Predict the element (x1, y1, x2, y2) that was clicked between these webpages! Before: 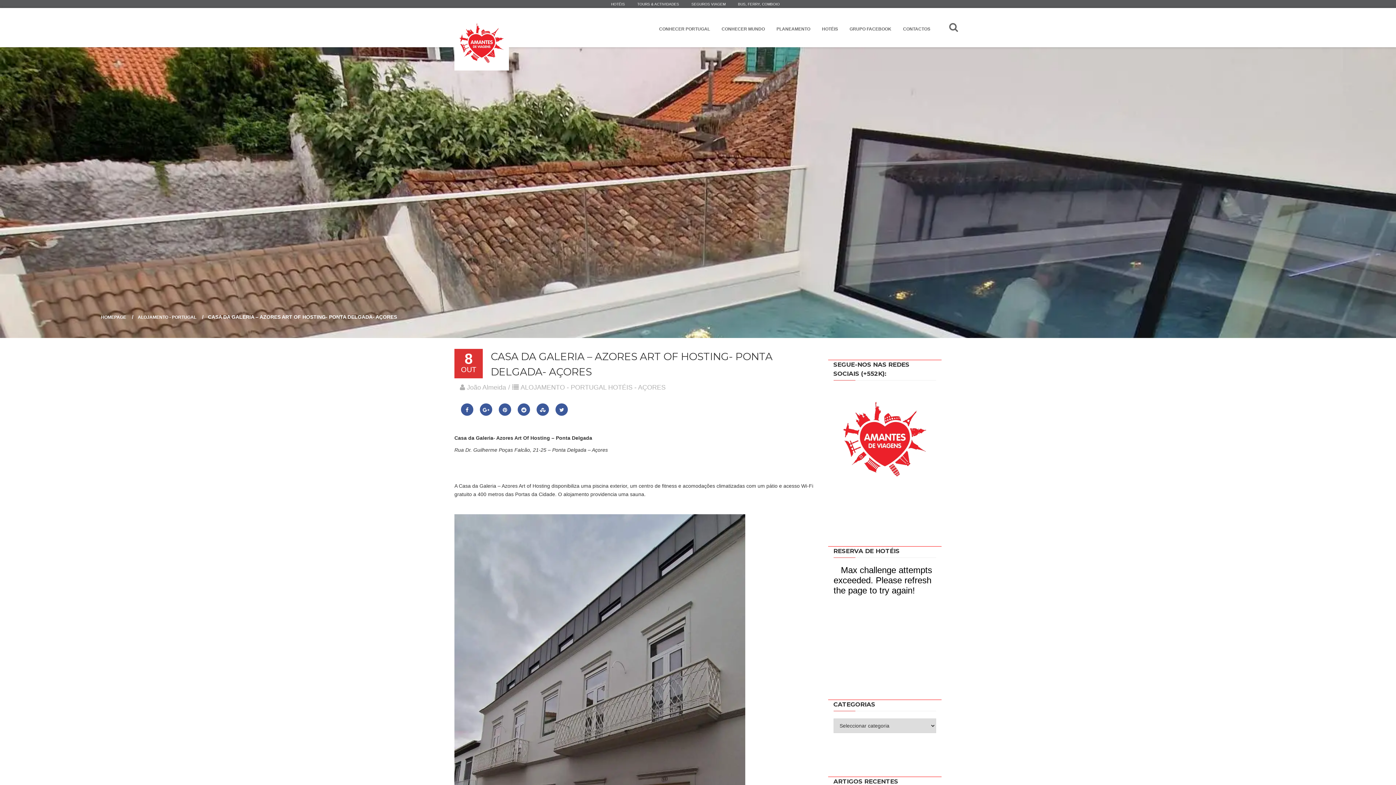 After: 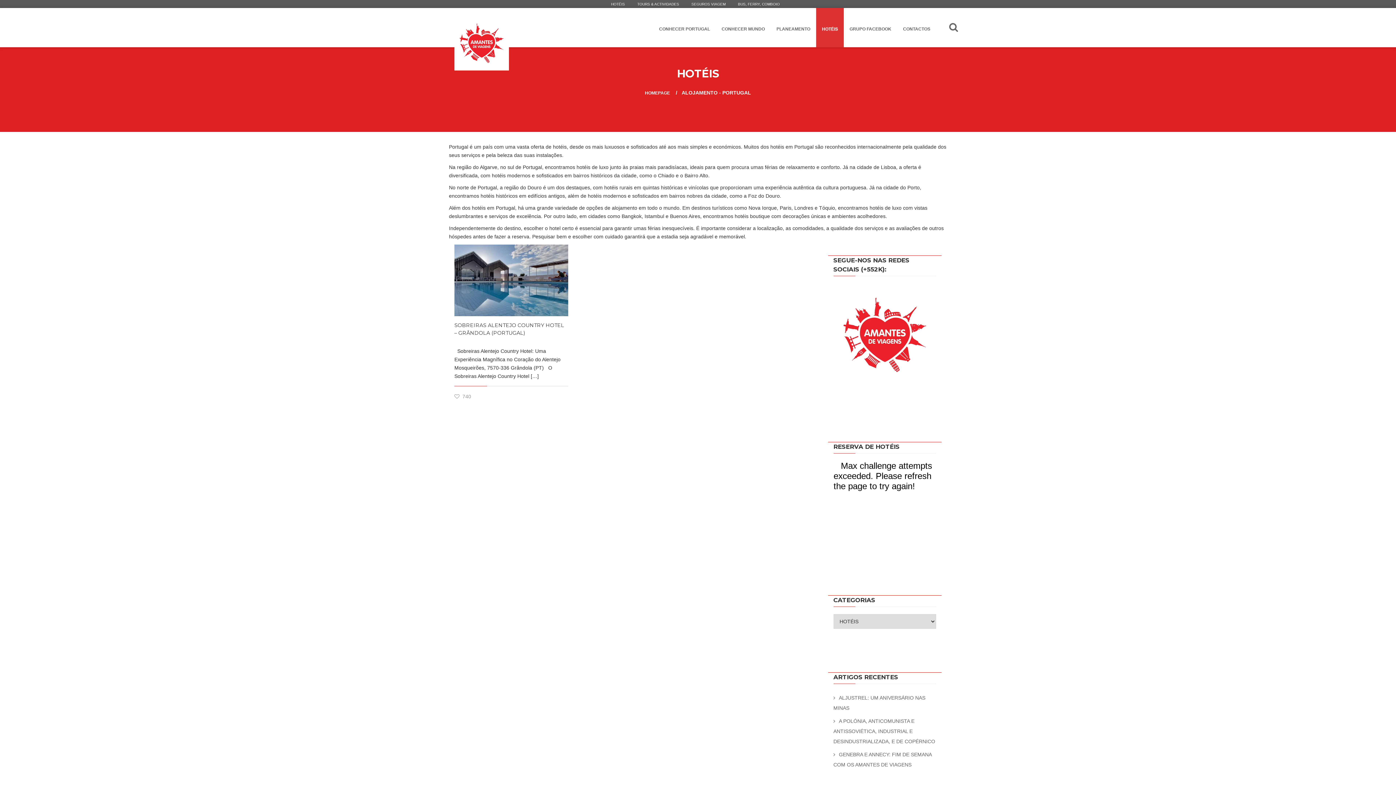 Action: bbox: (822, 25, 838, 32) label: HOTÉIS